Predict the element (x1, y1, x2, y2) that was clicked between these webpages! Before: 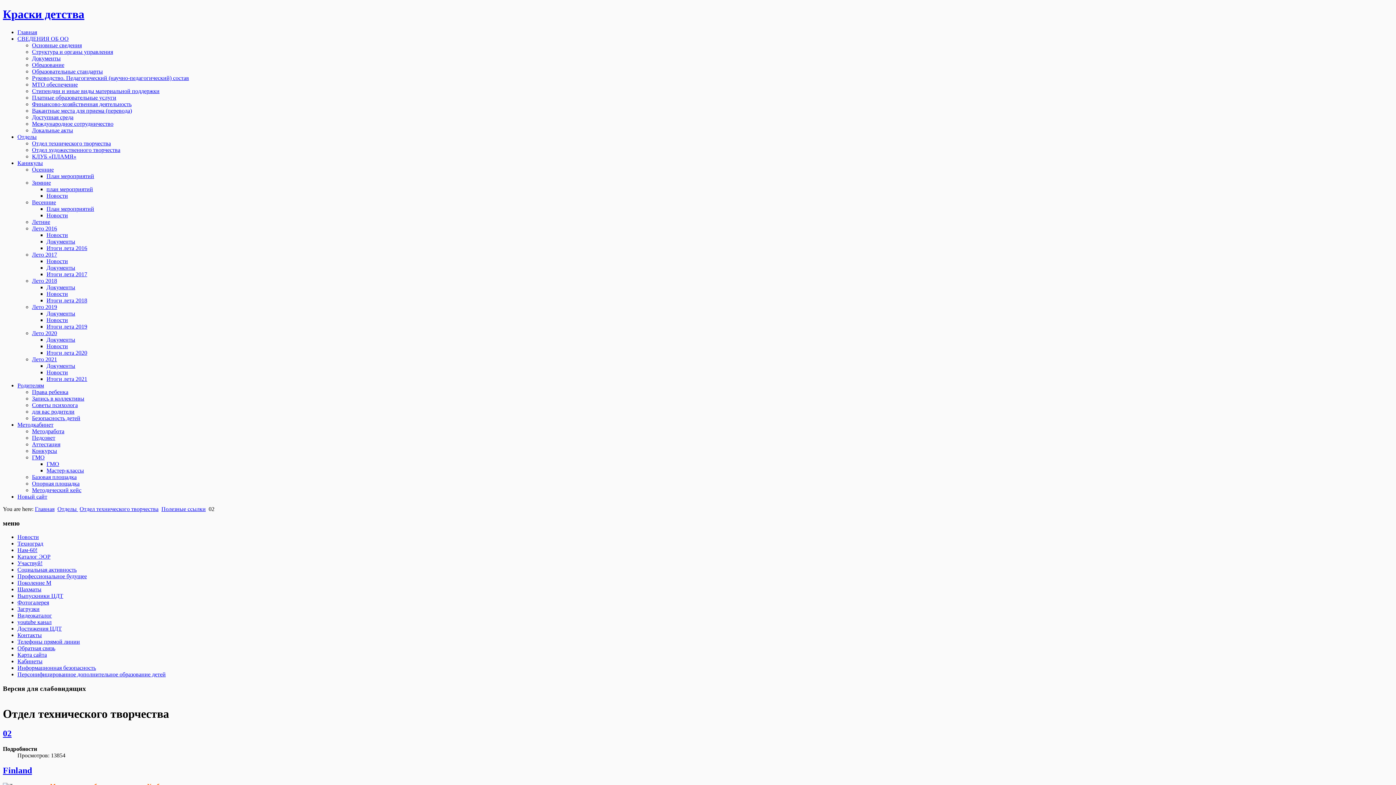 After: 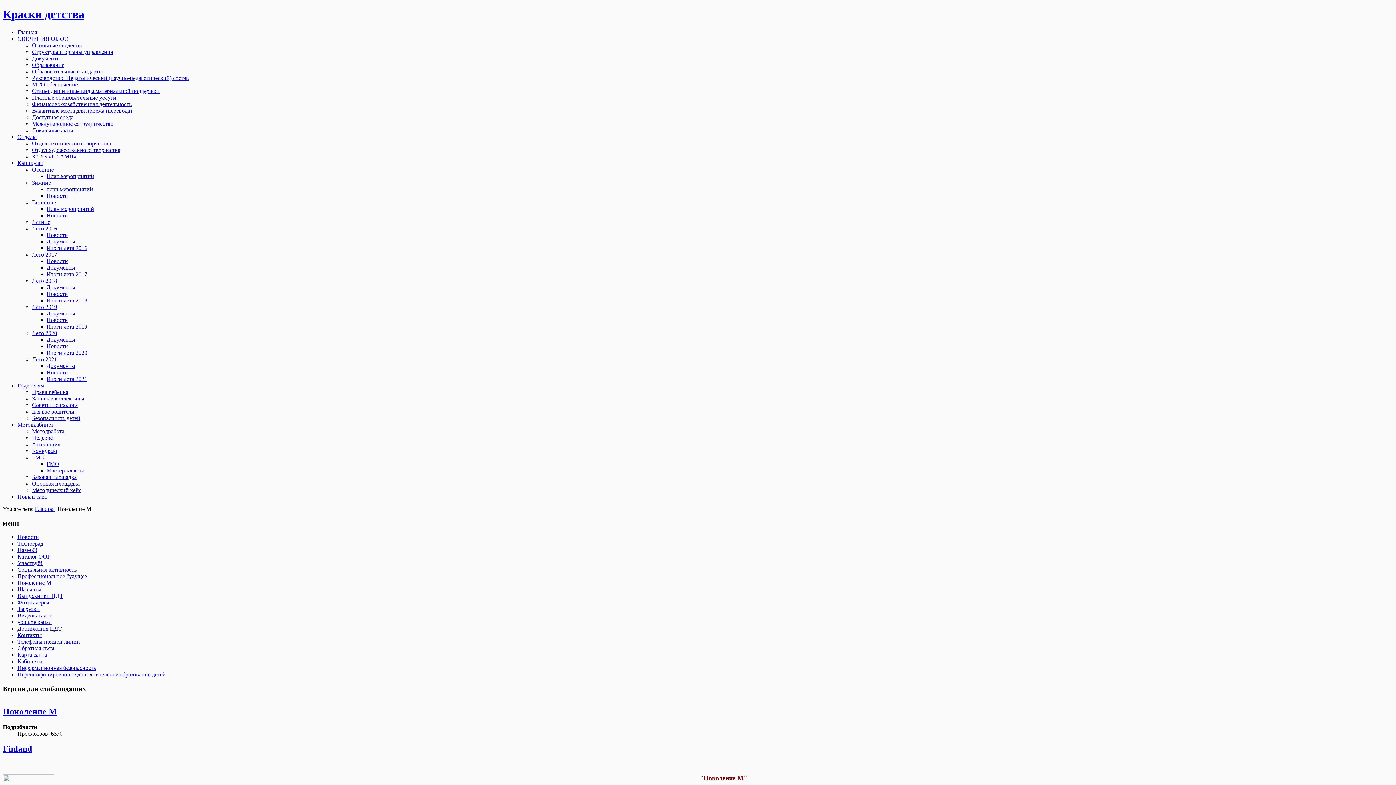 Action: bbox: (17, 580, 51, 586) label: Поколение М